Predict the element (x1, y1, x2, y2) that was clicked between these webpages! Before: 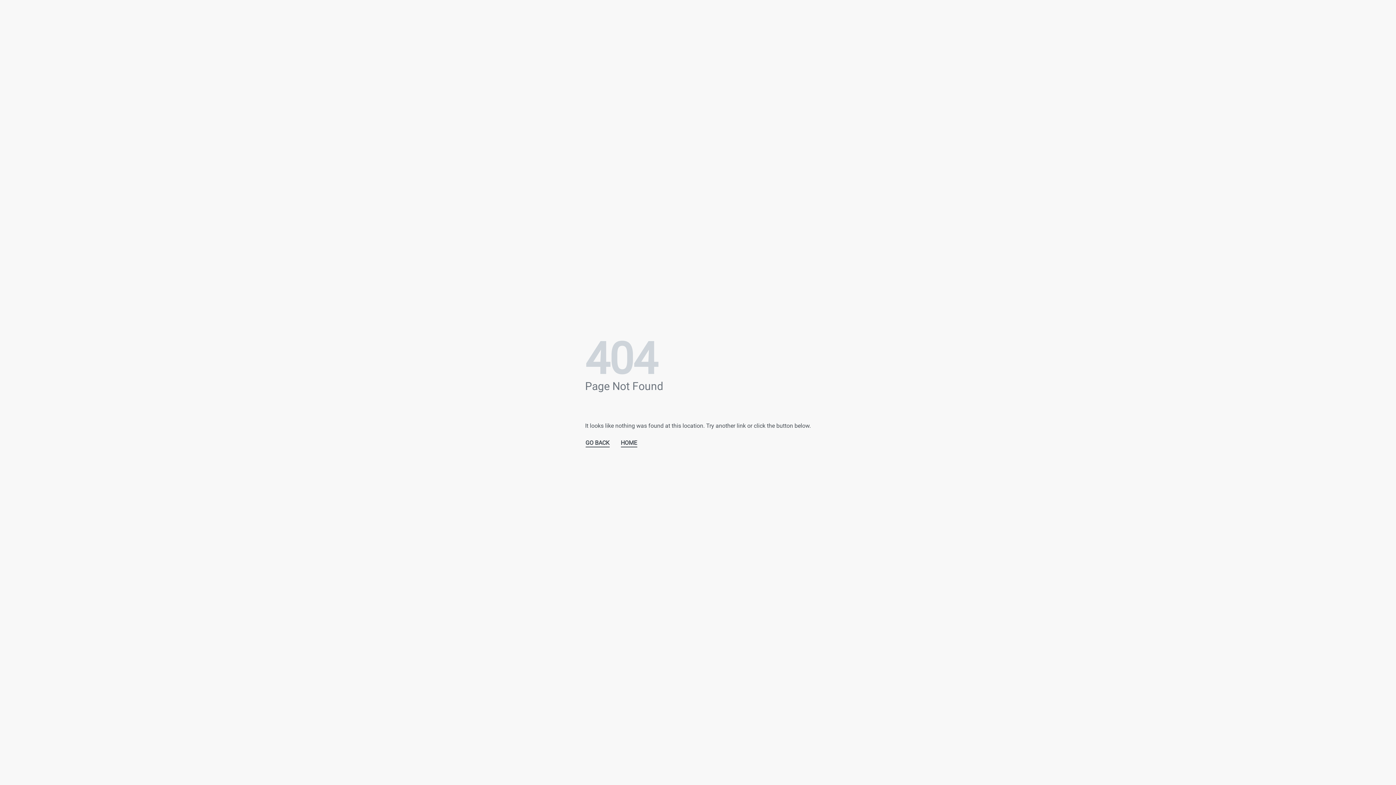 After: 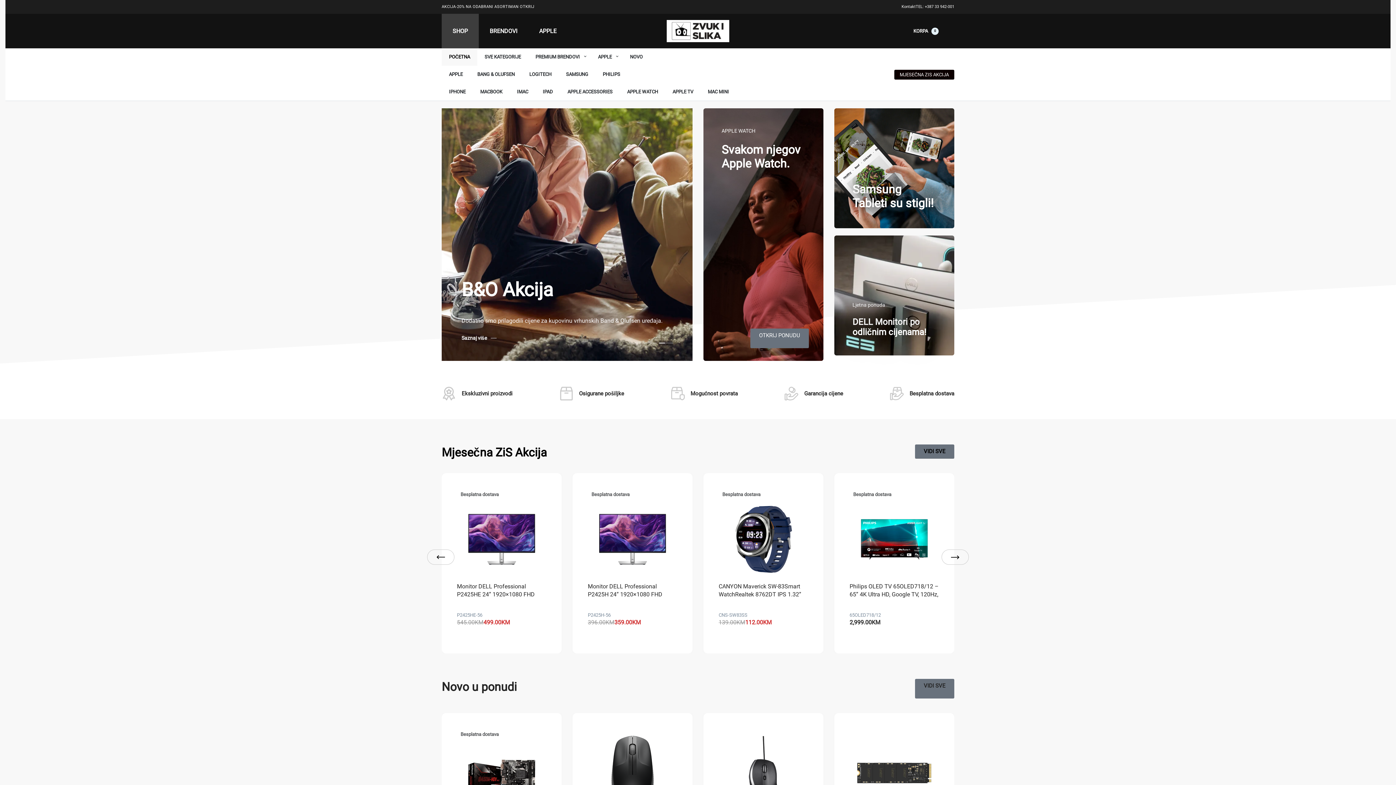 Action: label: HOME bbox: (620, 438, 637, 448)